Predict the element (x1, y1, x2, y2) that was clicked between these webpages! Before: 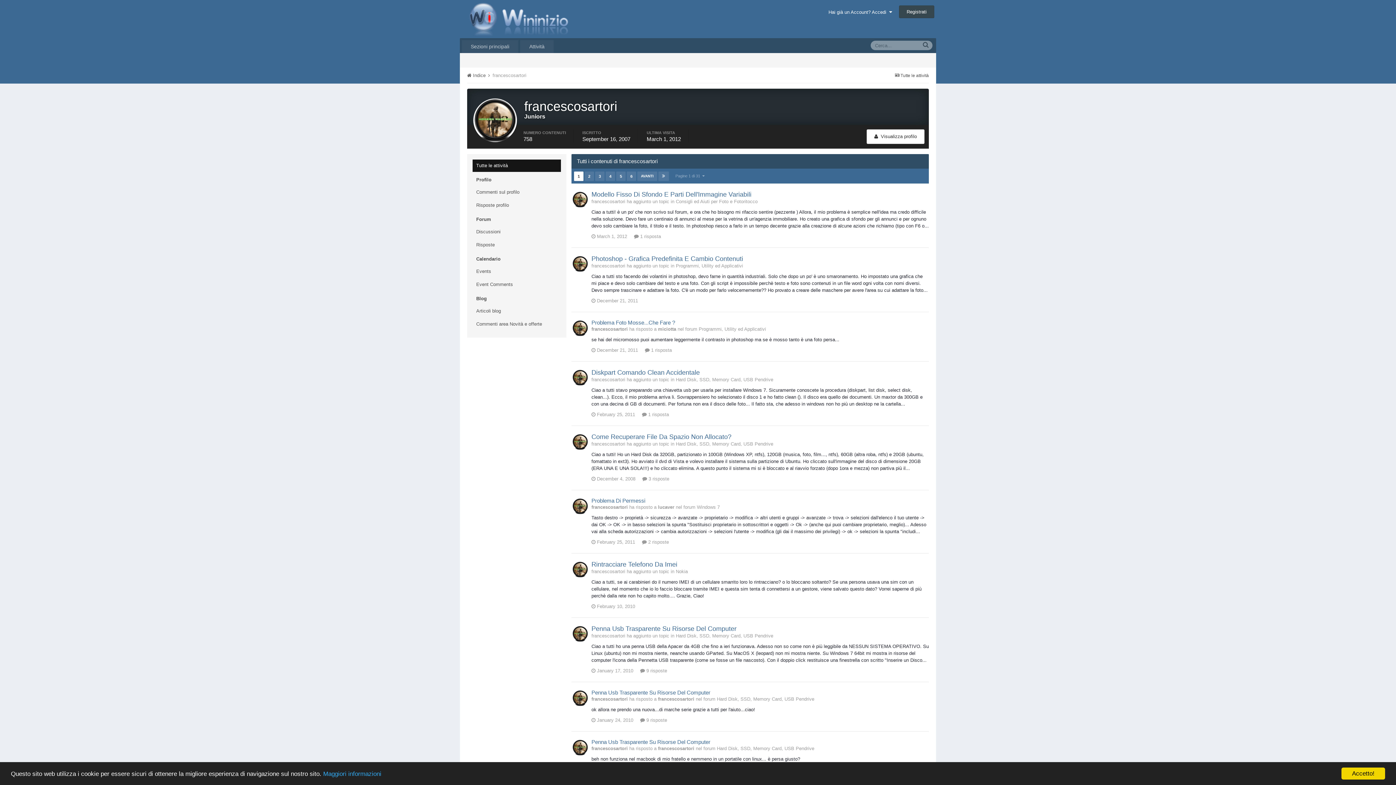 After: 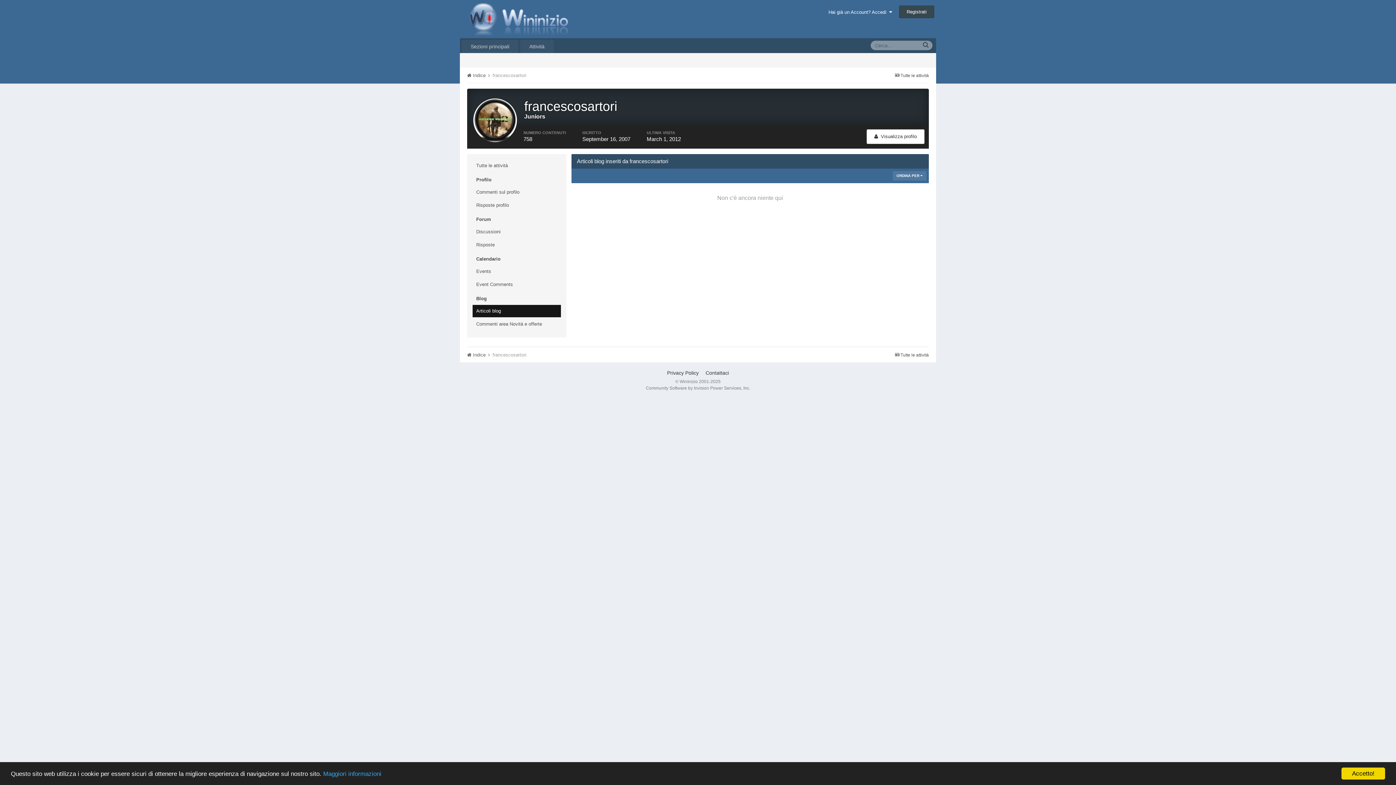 Action: bbox: (472, 305, 561, 317) label: Articoli blog